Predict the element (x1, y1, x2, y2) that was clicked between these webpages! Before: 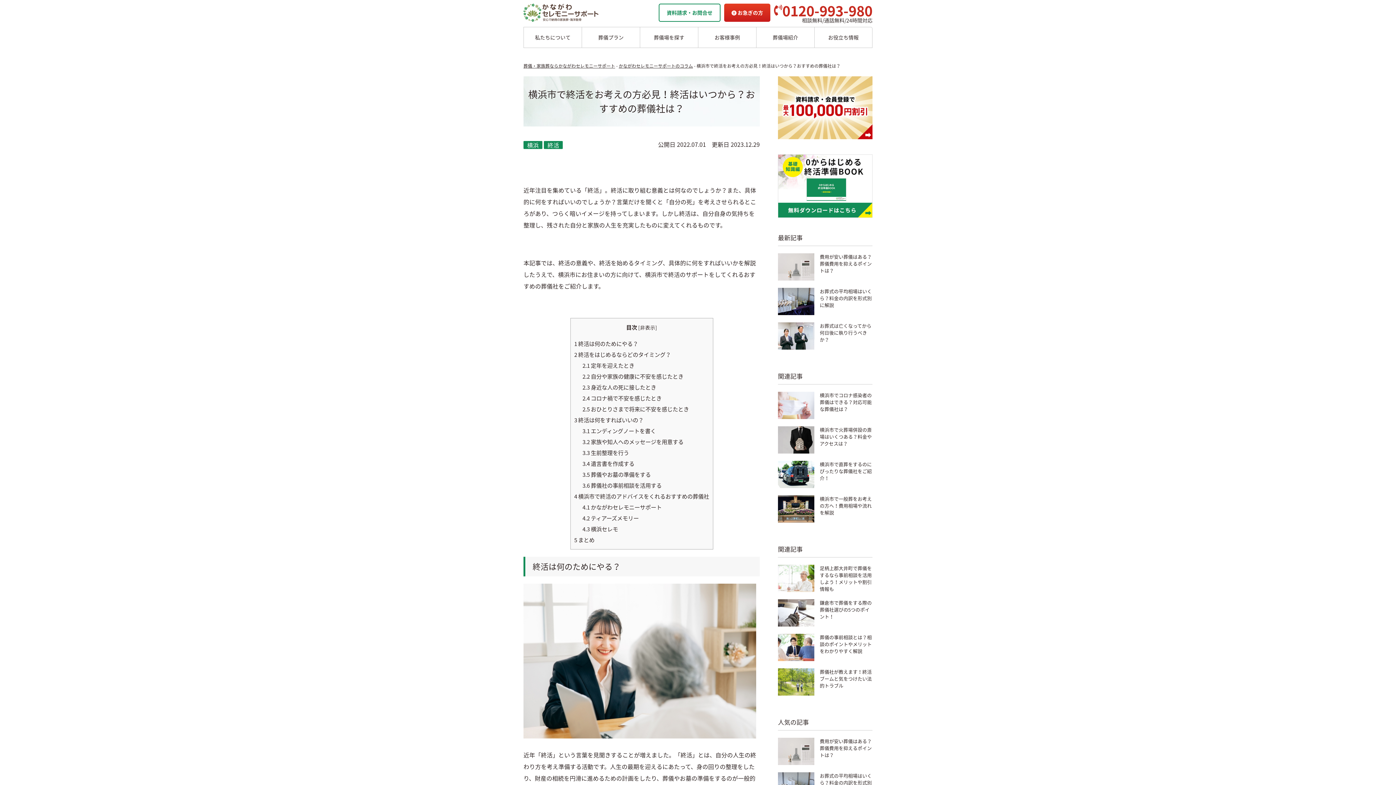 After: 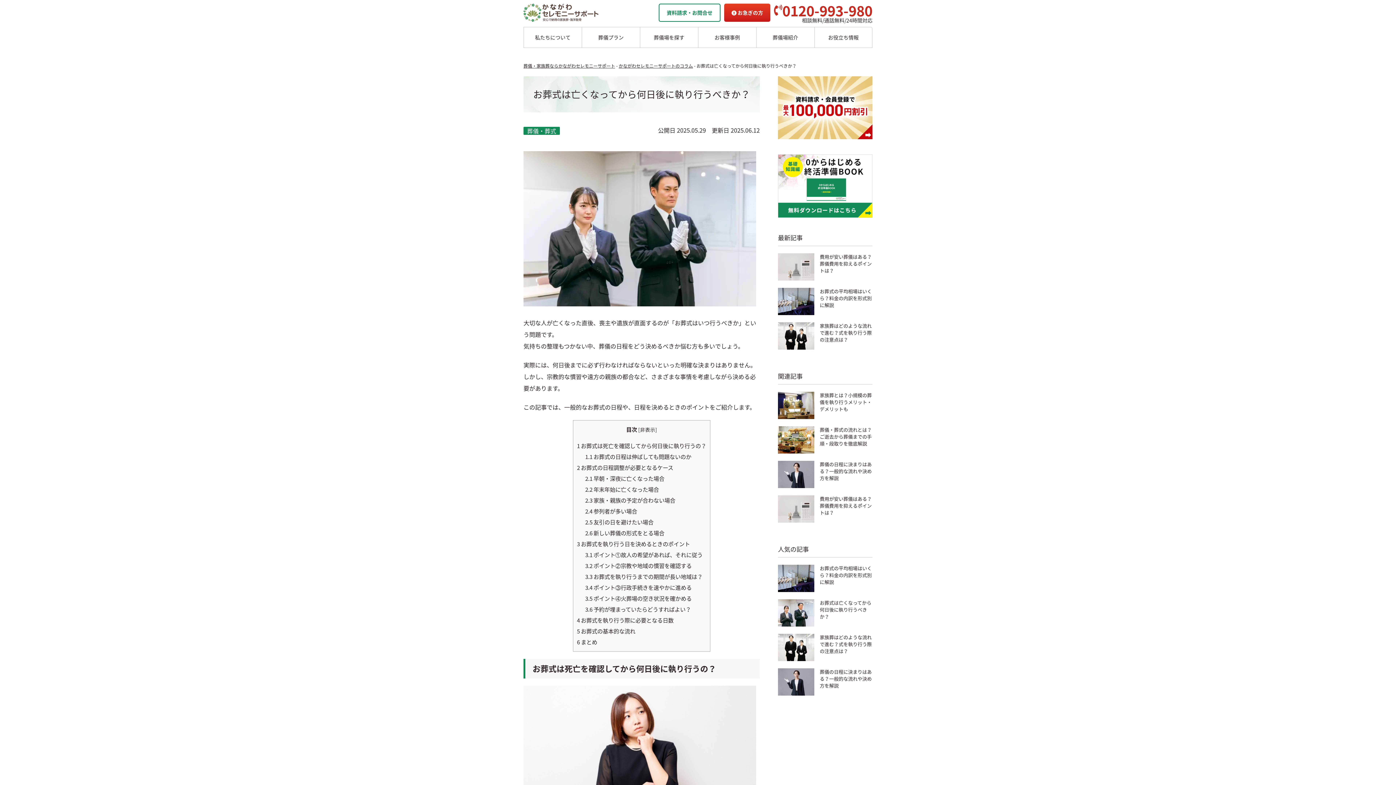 Action: bbox: (778, 322, 872, 353) label: お葬式は亡くなってから何日後に執り行うべきか？